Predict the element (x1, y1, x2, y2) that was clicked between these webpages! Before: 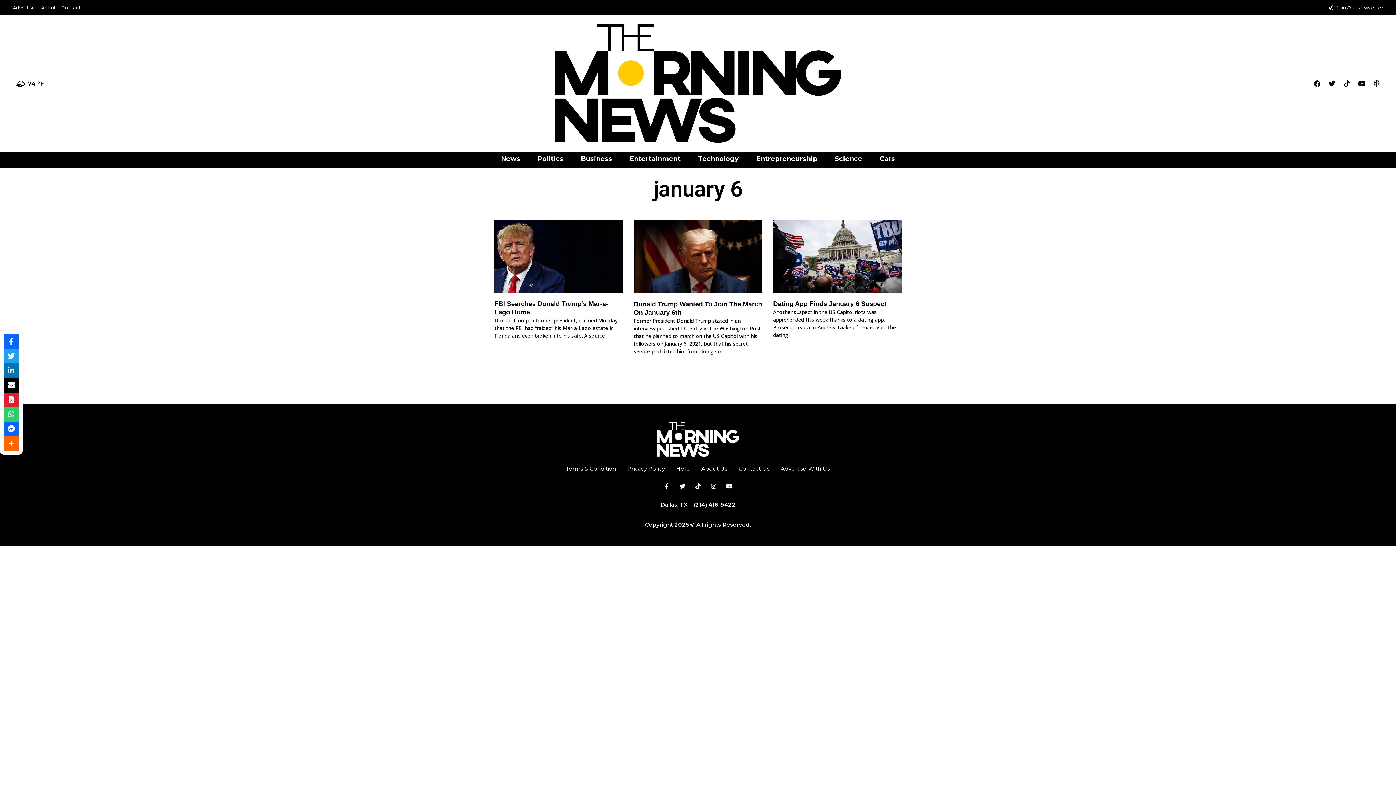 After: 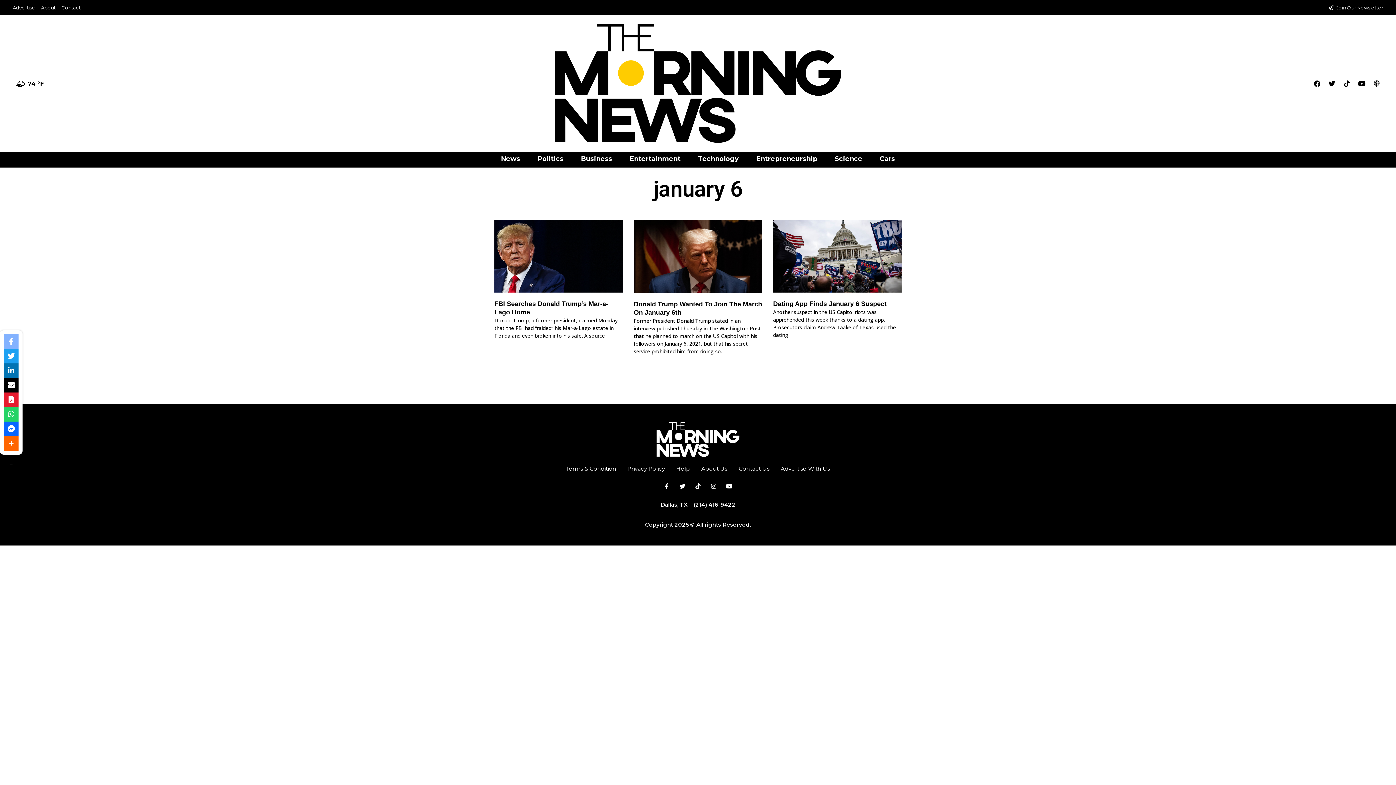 Action: bbox: (4, 334, 18, 349)